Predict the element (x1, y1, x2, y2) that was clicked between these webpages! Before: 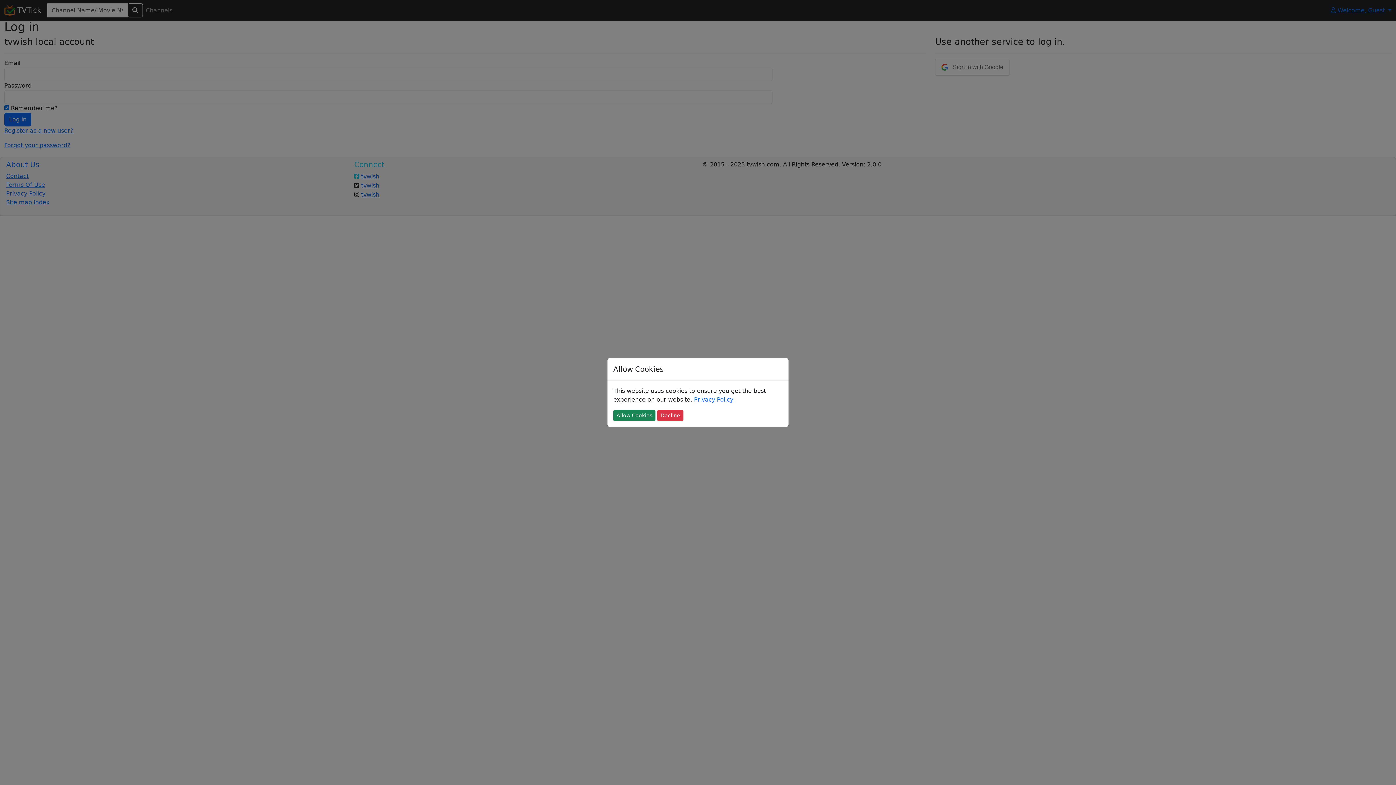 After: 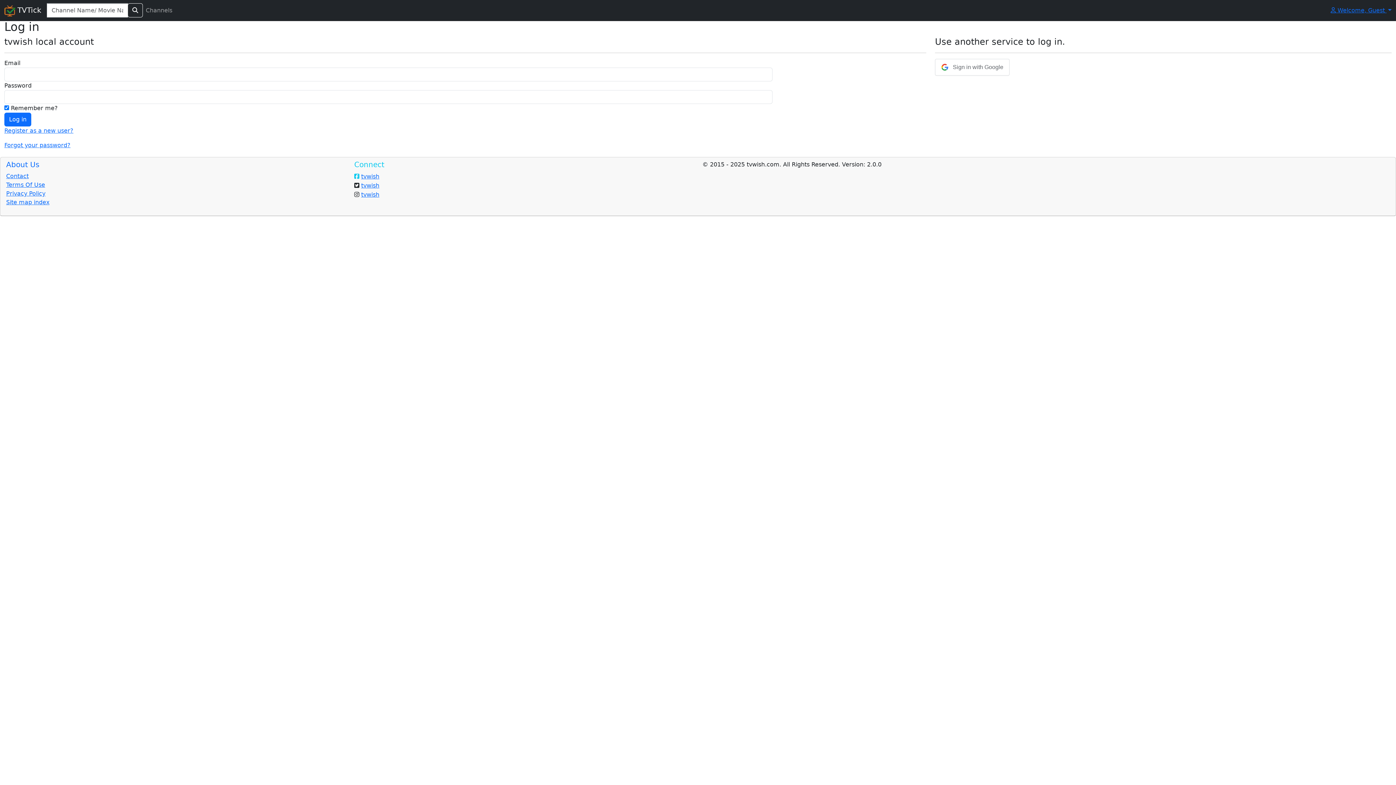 Action: bbox: (657, 410, 683, 421) label: Decline